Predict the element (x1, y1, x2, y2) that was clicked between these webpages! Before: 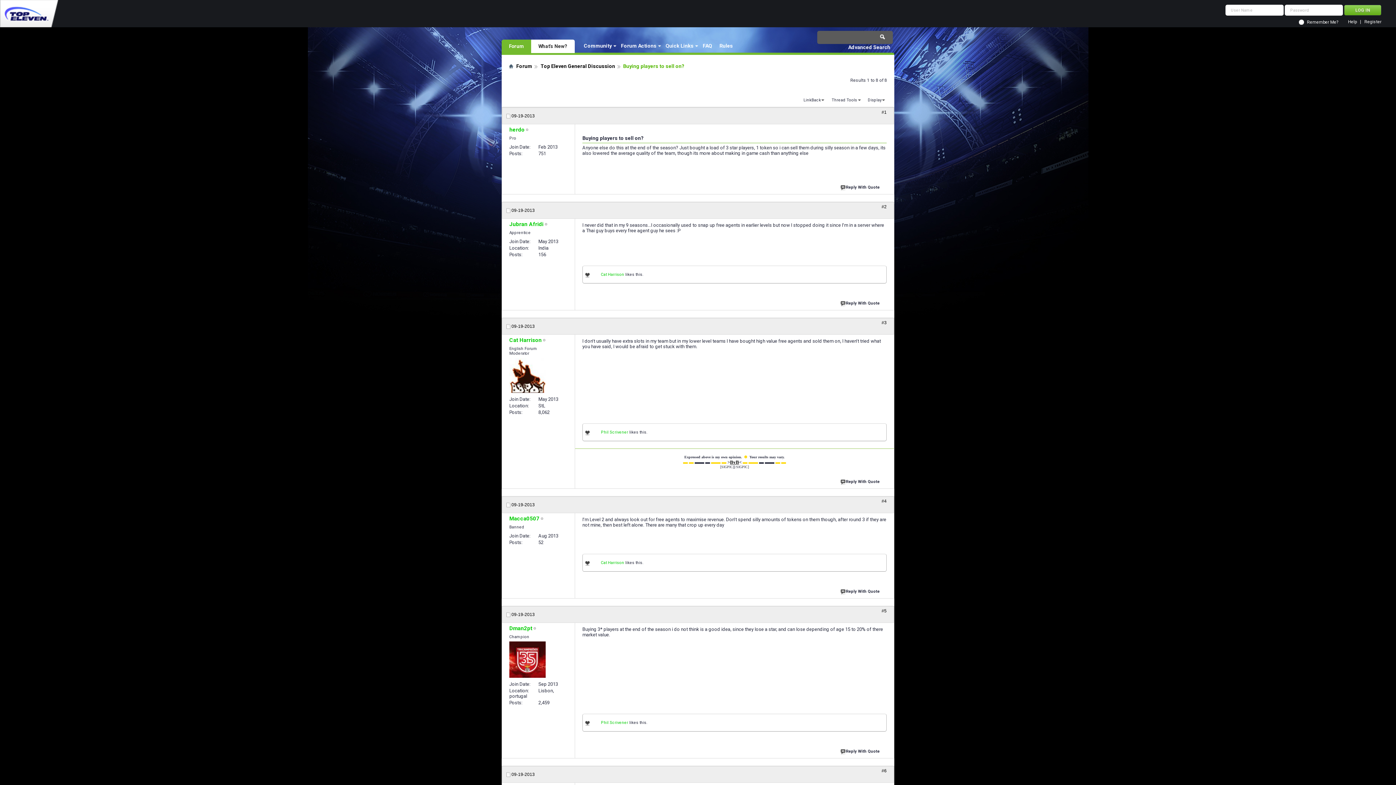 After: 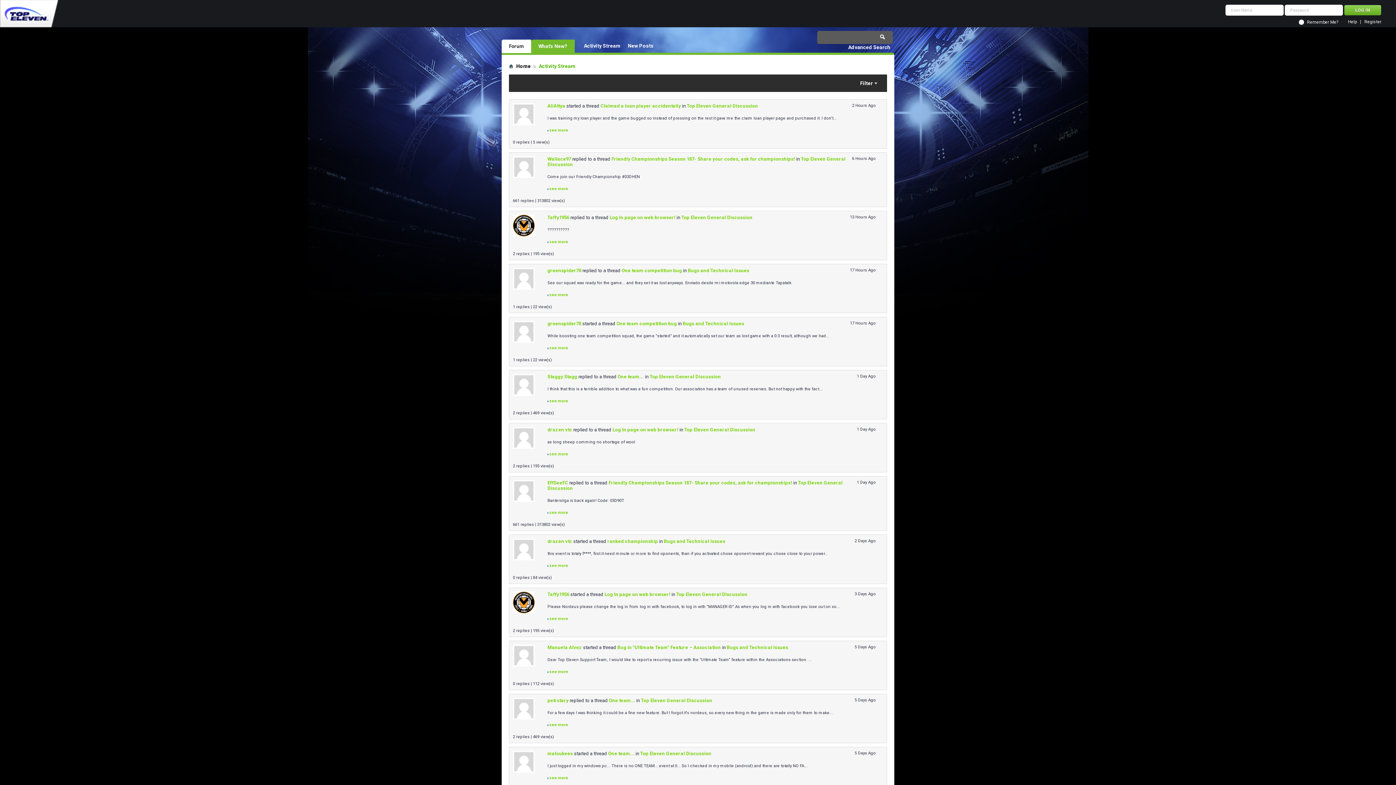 Action: label: What's New? bbox: (531, 39, 574, 53)